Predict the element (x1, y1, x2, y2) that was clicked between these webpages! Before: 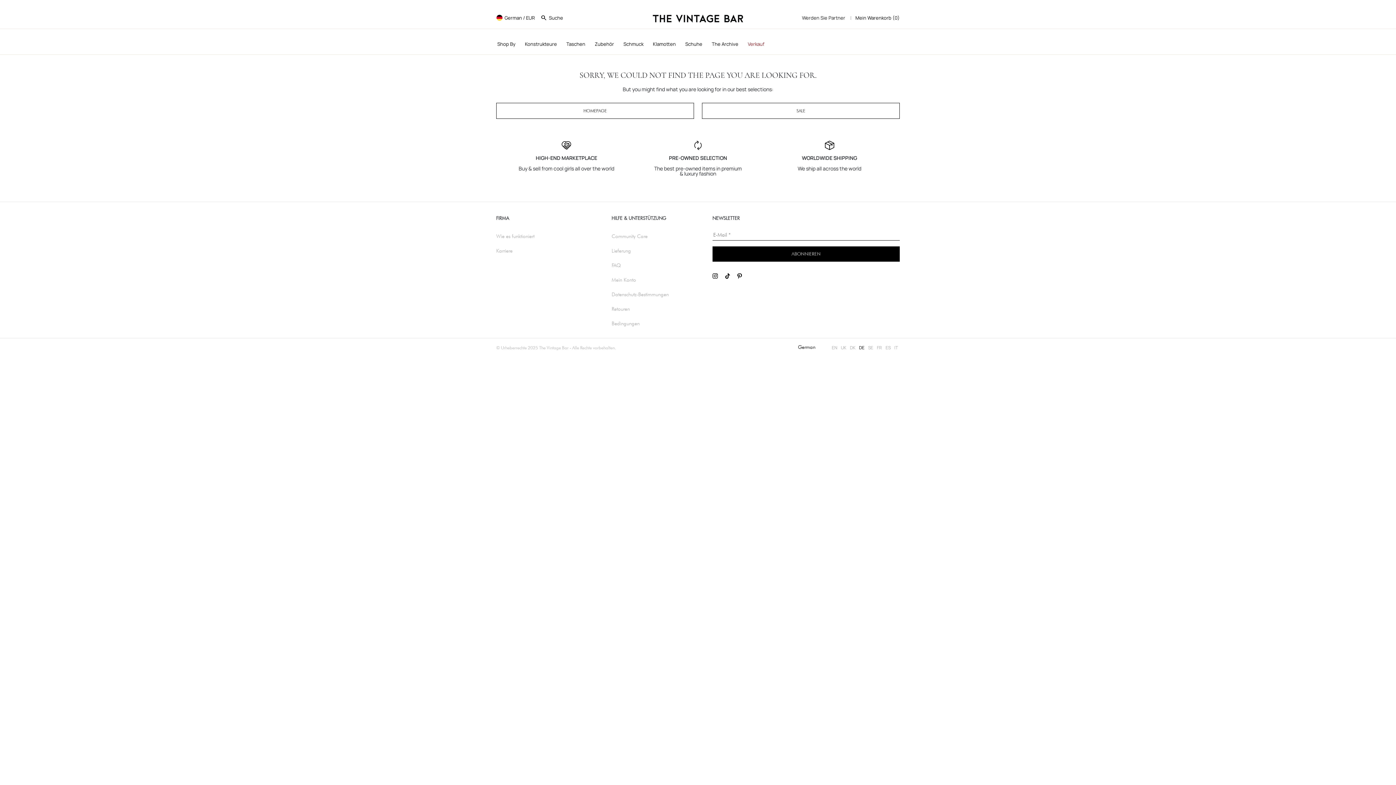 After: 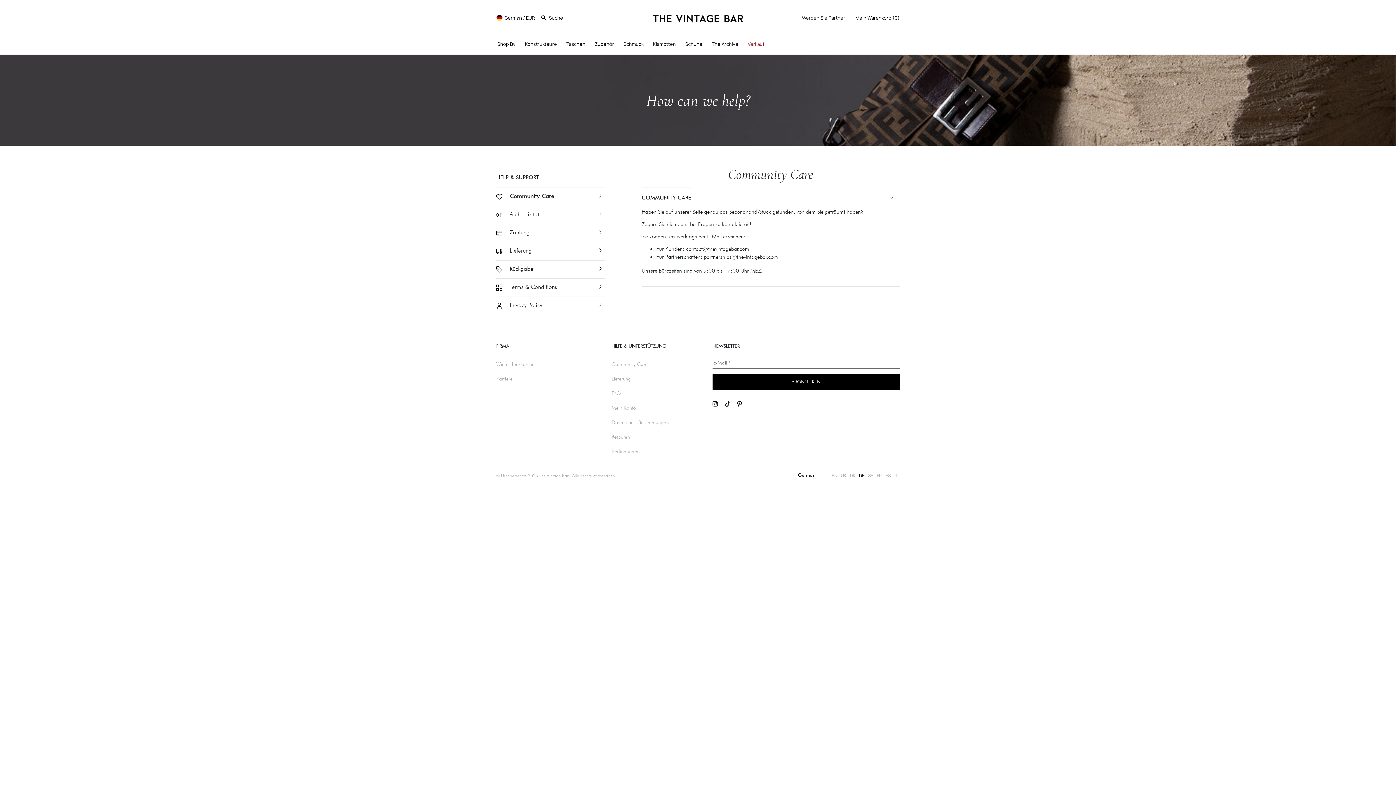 Action: label: Community Care bbox: (611, 233, 647, 239)